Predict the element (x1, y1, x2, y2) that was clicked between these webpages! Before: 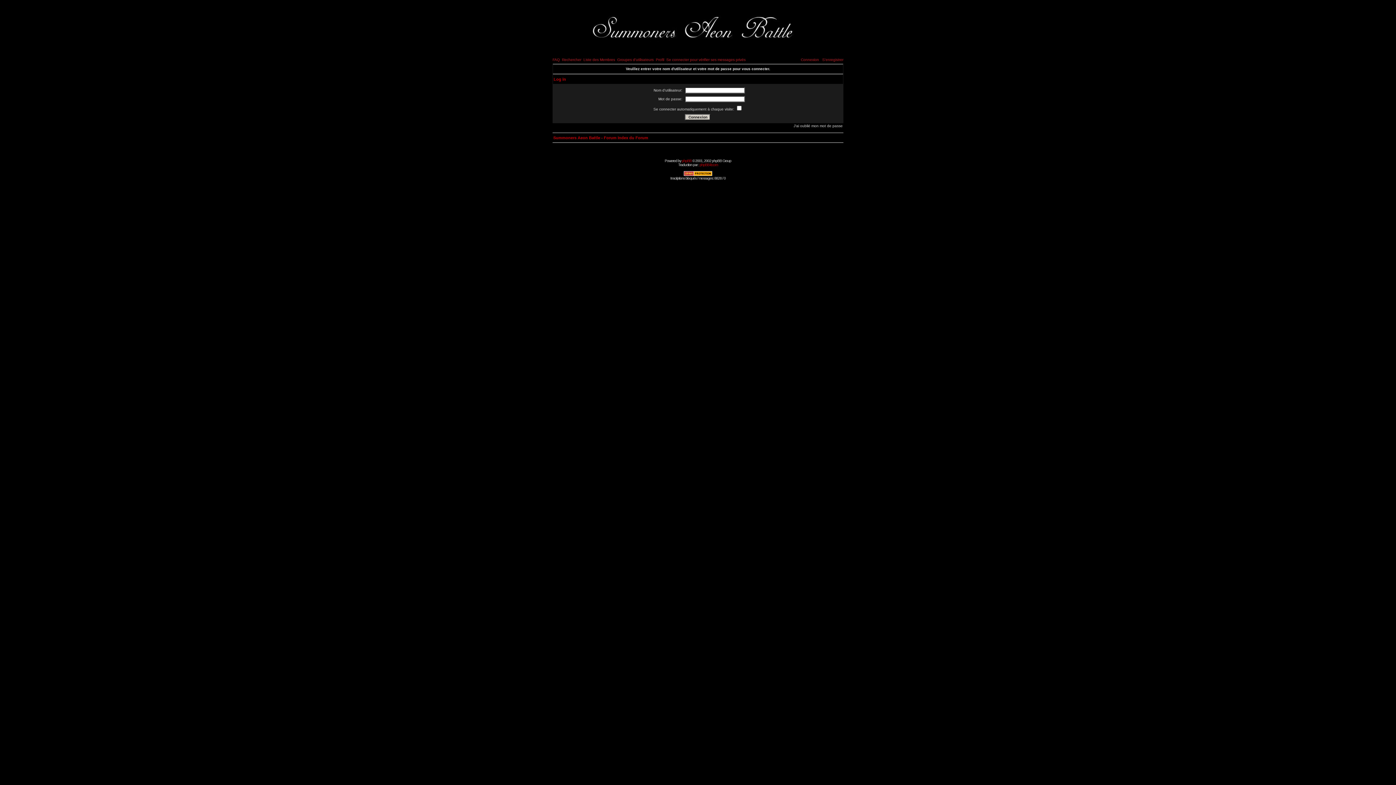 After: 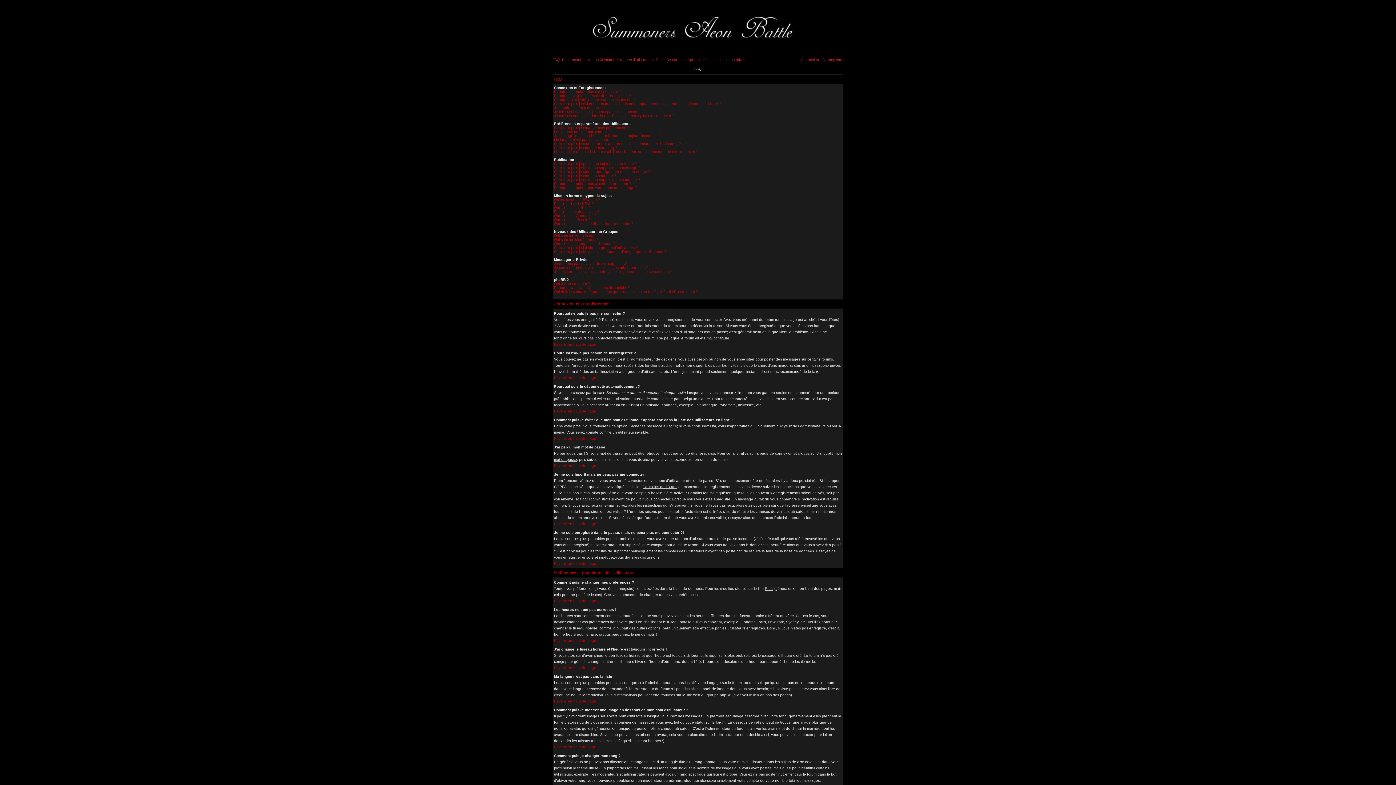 Action: bbox: (552, 57, 560, 61) label: FAQ